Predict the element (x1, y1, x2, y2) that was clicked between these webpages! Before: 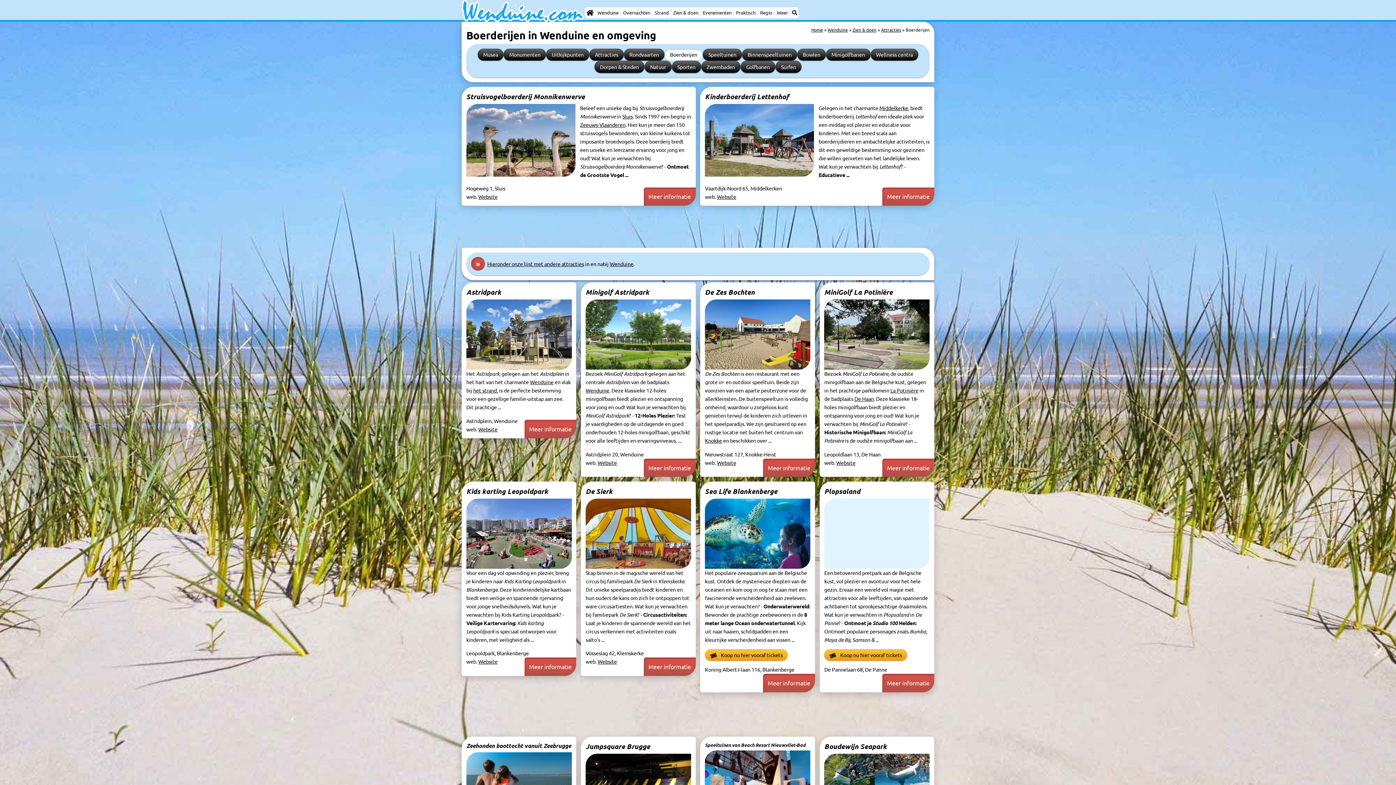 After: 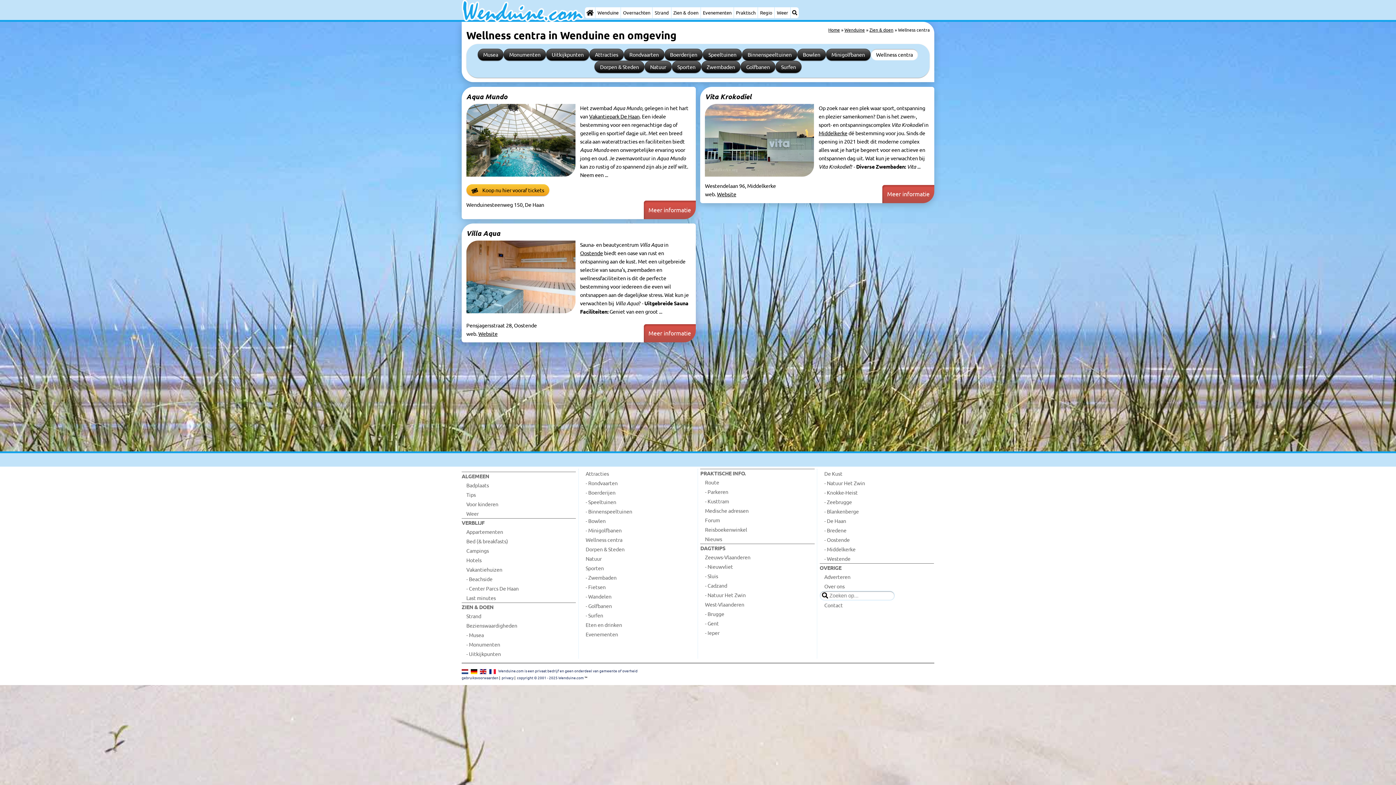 Action: label: Wellness centra bbox: (870, 48, 918, 60)